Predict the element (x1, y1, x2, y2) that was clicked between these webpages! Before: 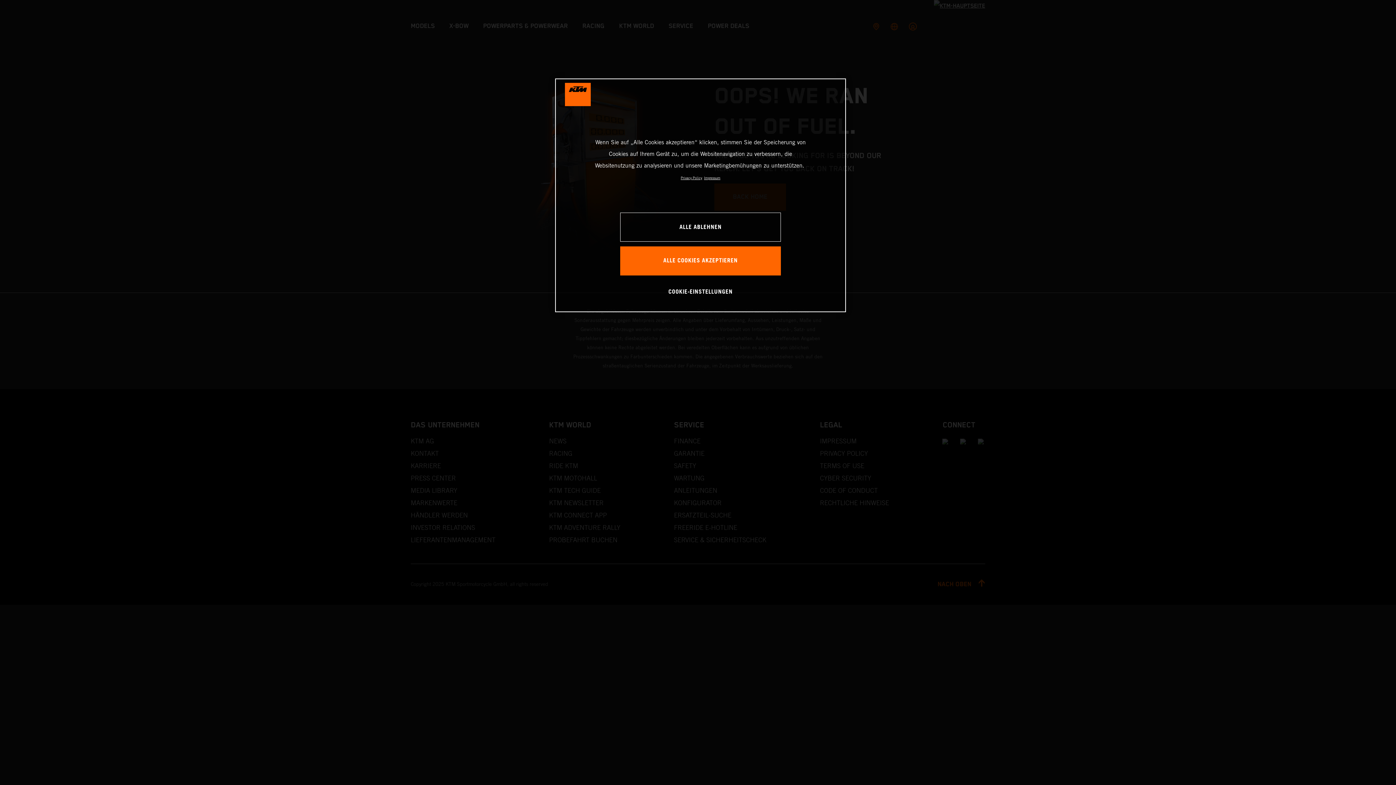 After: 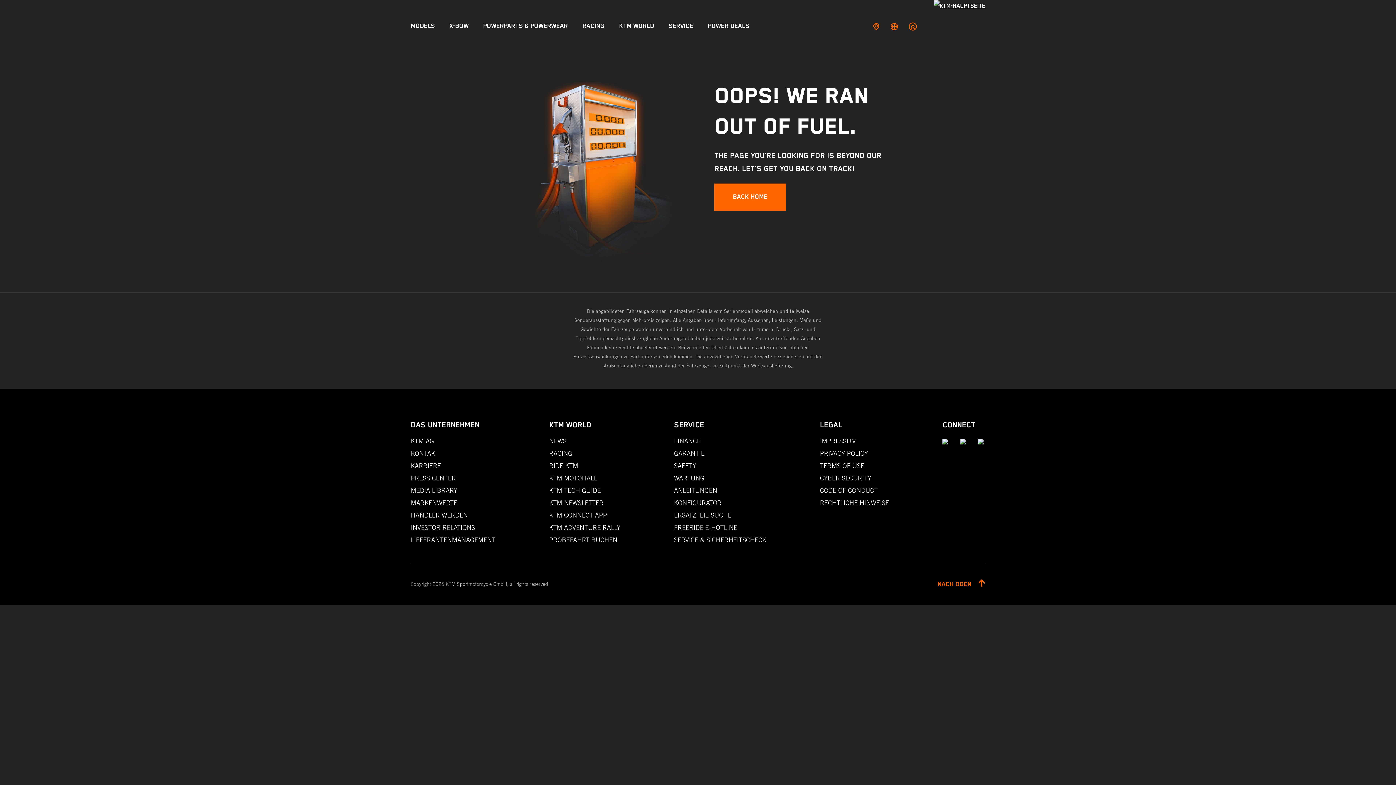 Action: label: ALLE COOKIES AKZEPTIEREN bbox: (620, 246, 781, 275)